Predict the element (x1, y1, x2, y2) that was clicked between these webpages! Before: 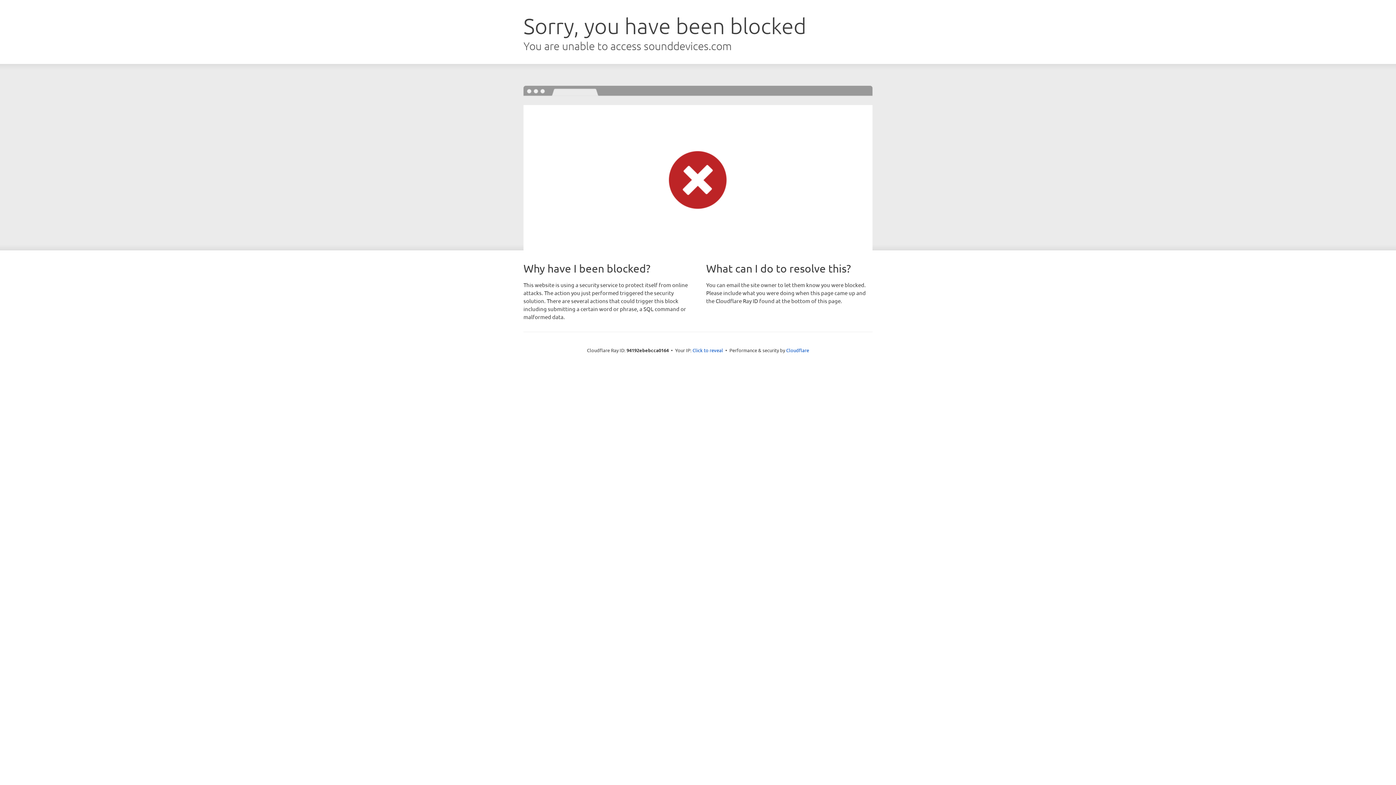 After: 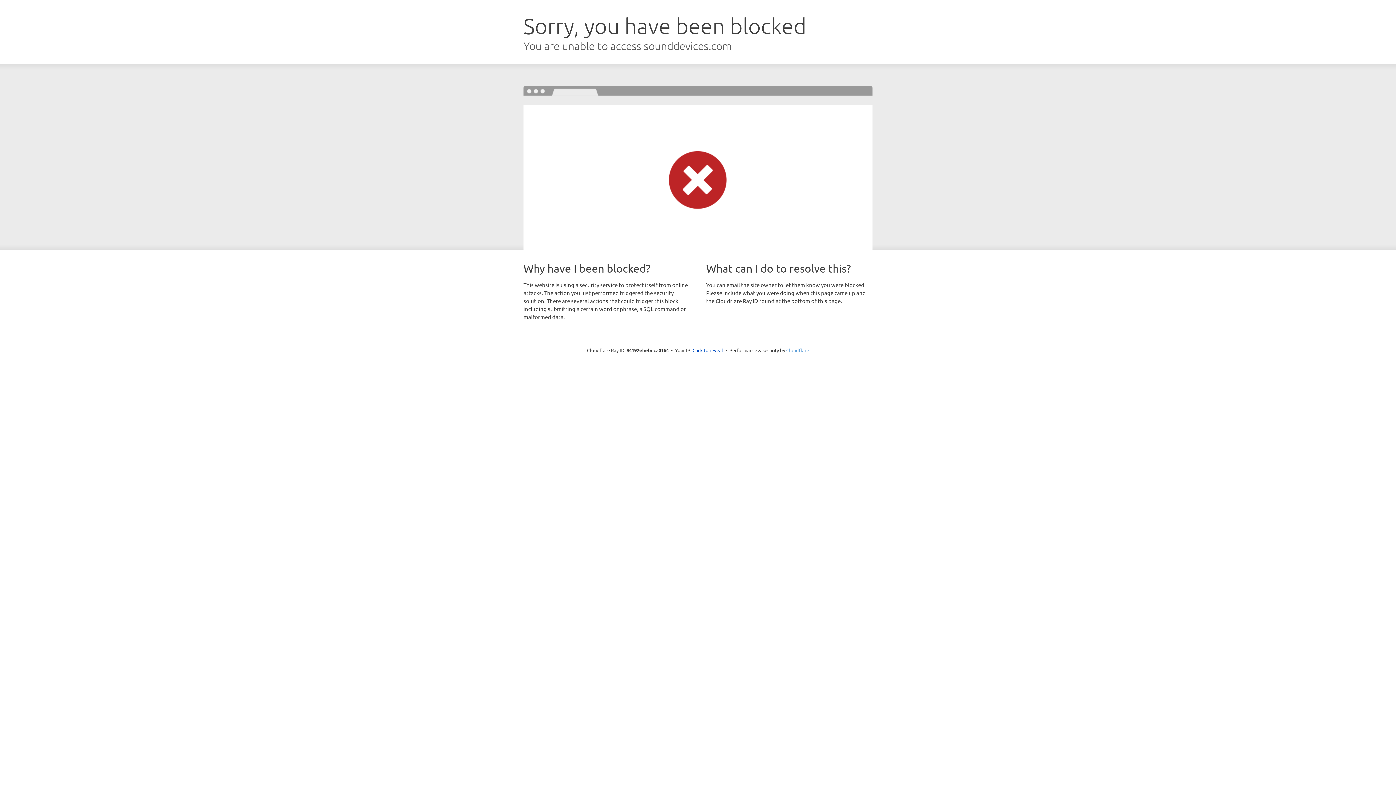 Action: label: Cloudflare bbox: (786, 347, 809, 353)